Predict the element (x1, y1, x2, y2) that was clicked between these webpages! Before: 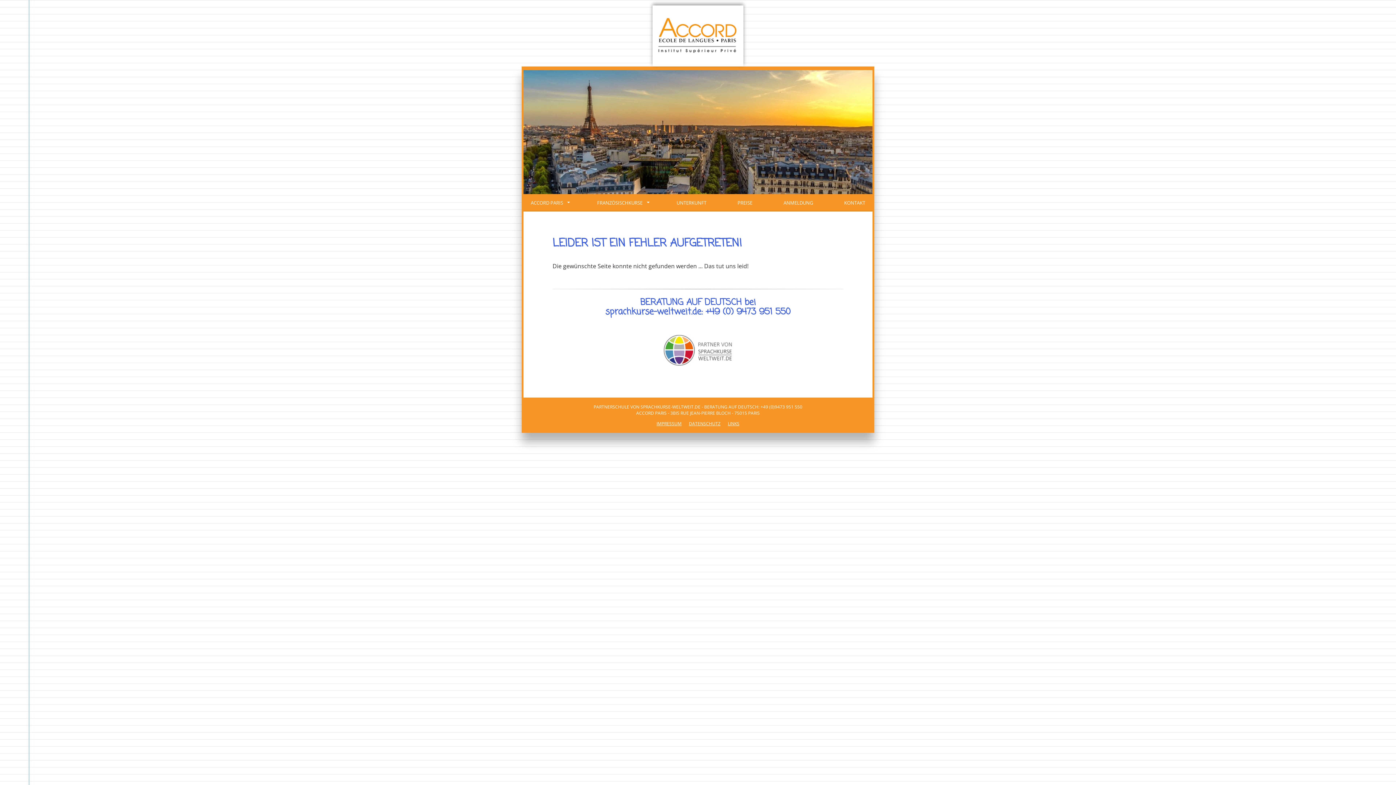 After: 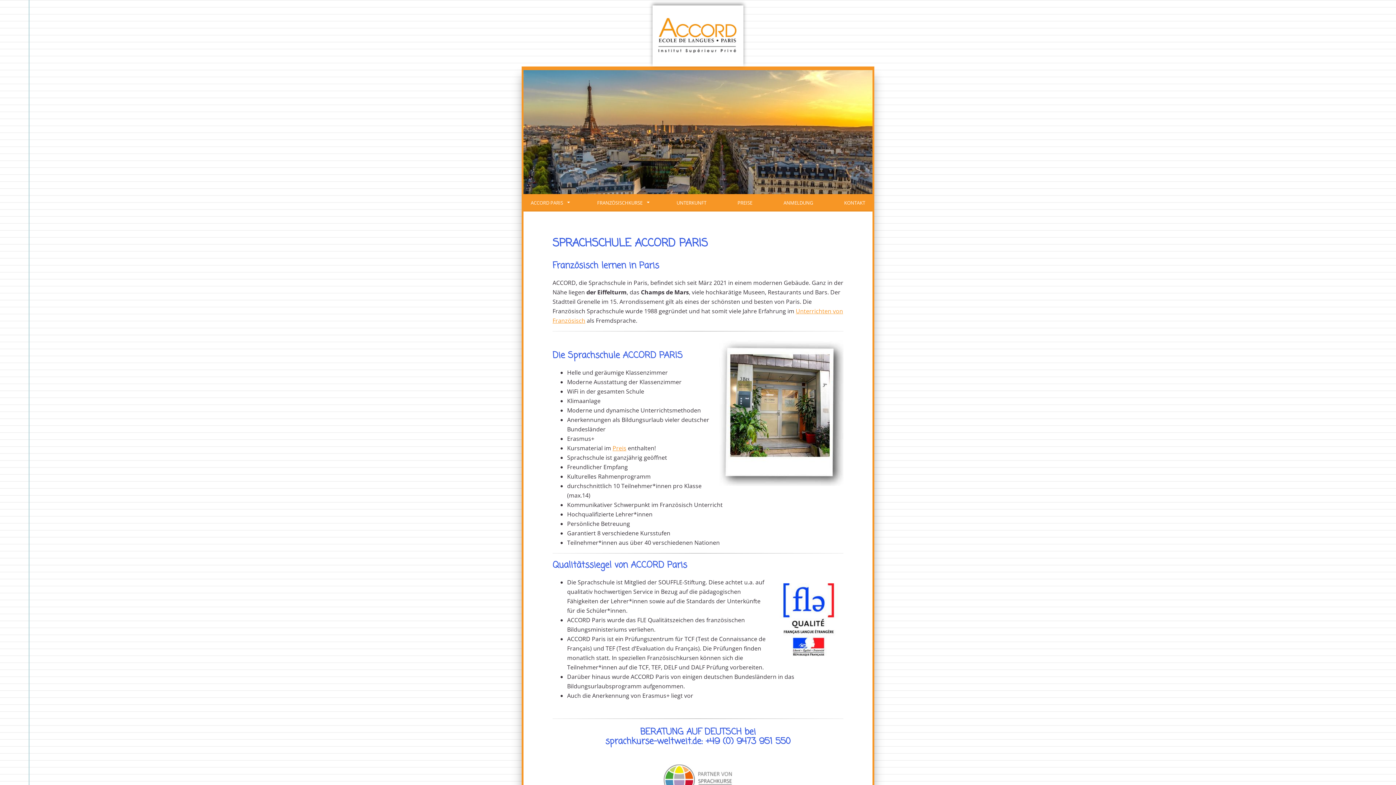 Action: label: ACCORD PARIS bbox: (523, 194, 573, 211)